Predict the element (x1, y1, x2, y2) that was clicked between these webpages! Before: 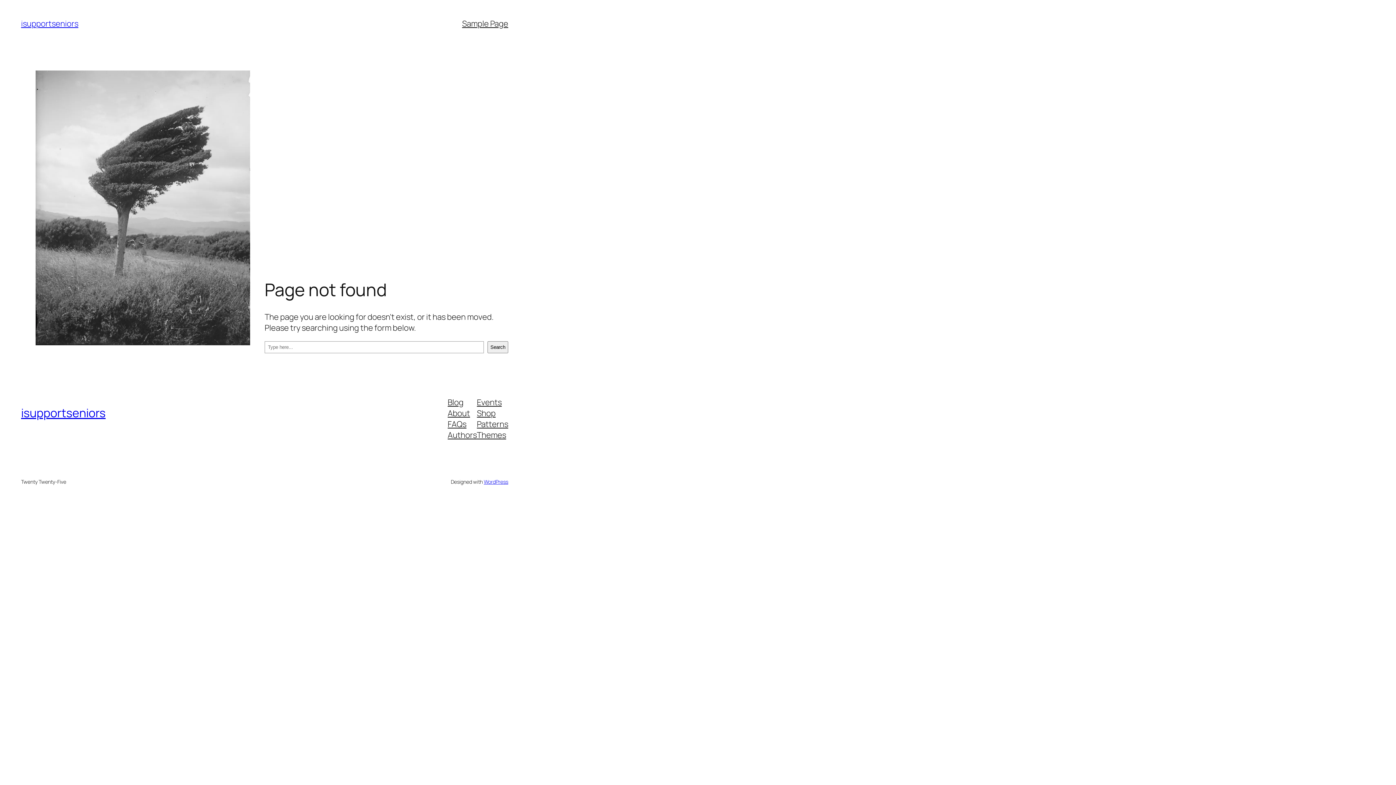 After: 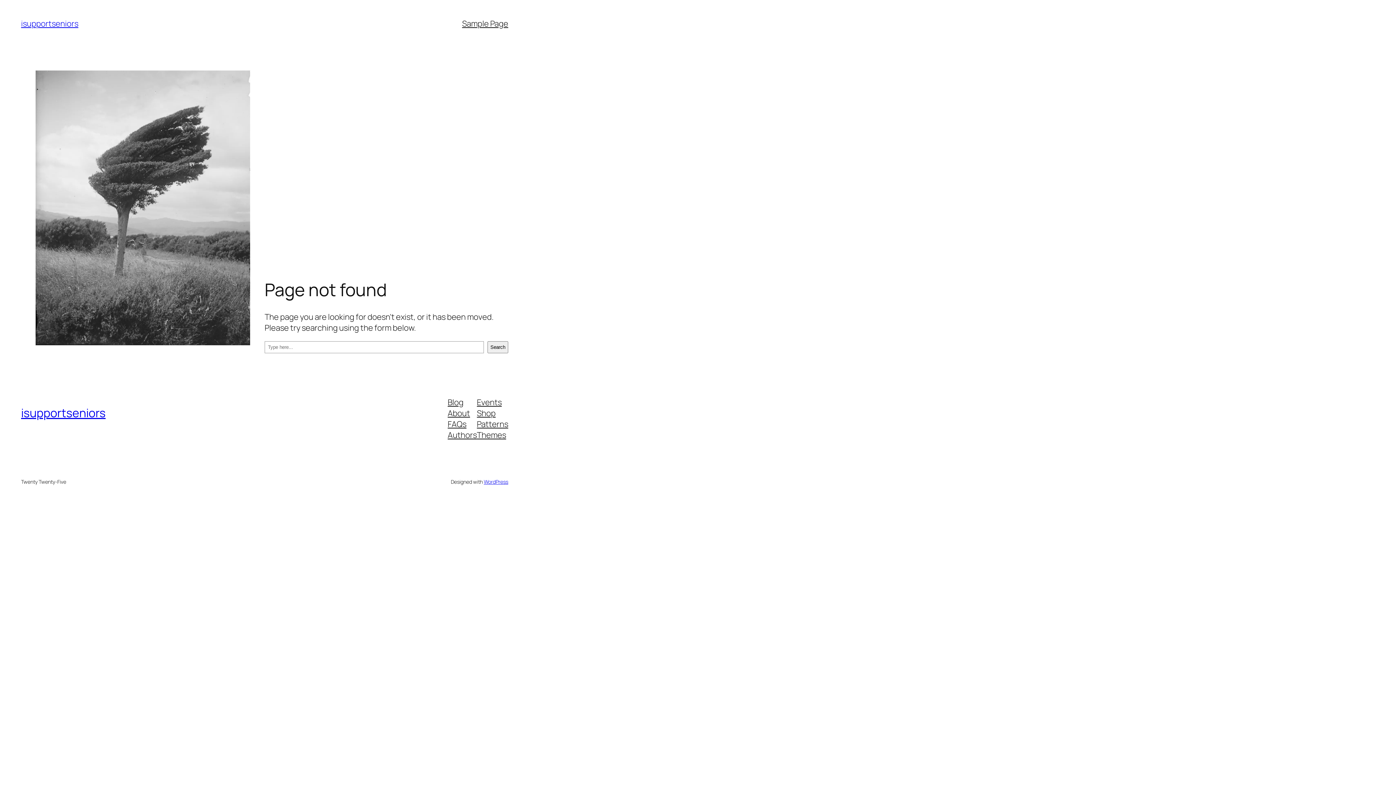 Action: label: Patterns bbox: (477, 418, 508, 429)